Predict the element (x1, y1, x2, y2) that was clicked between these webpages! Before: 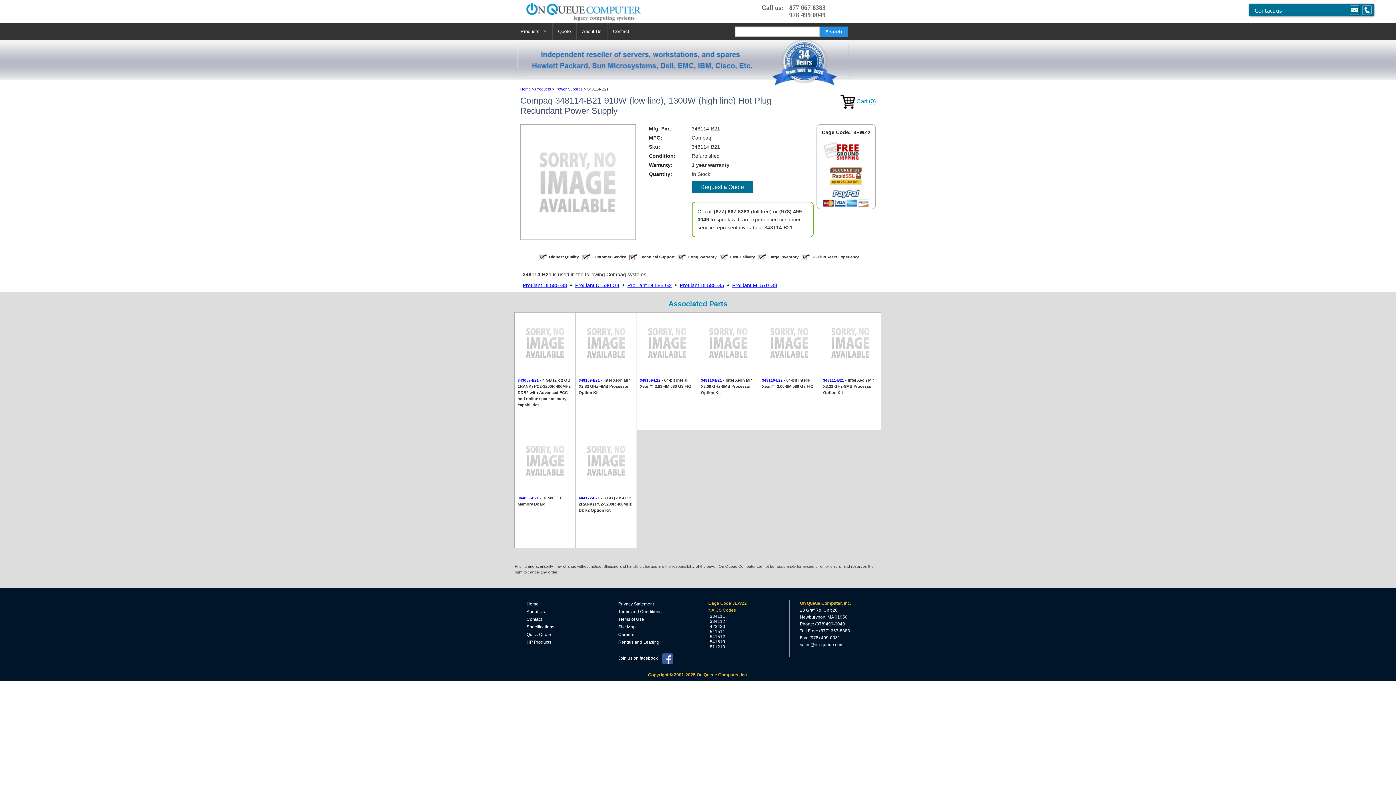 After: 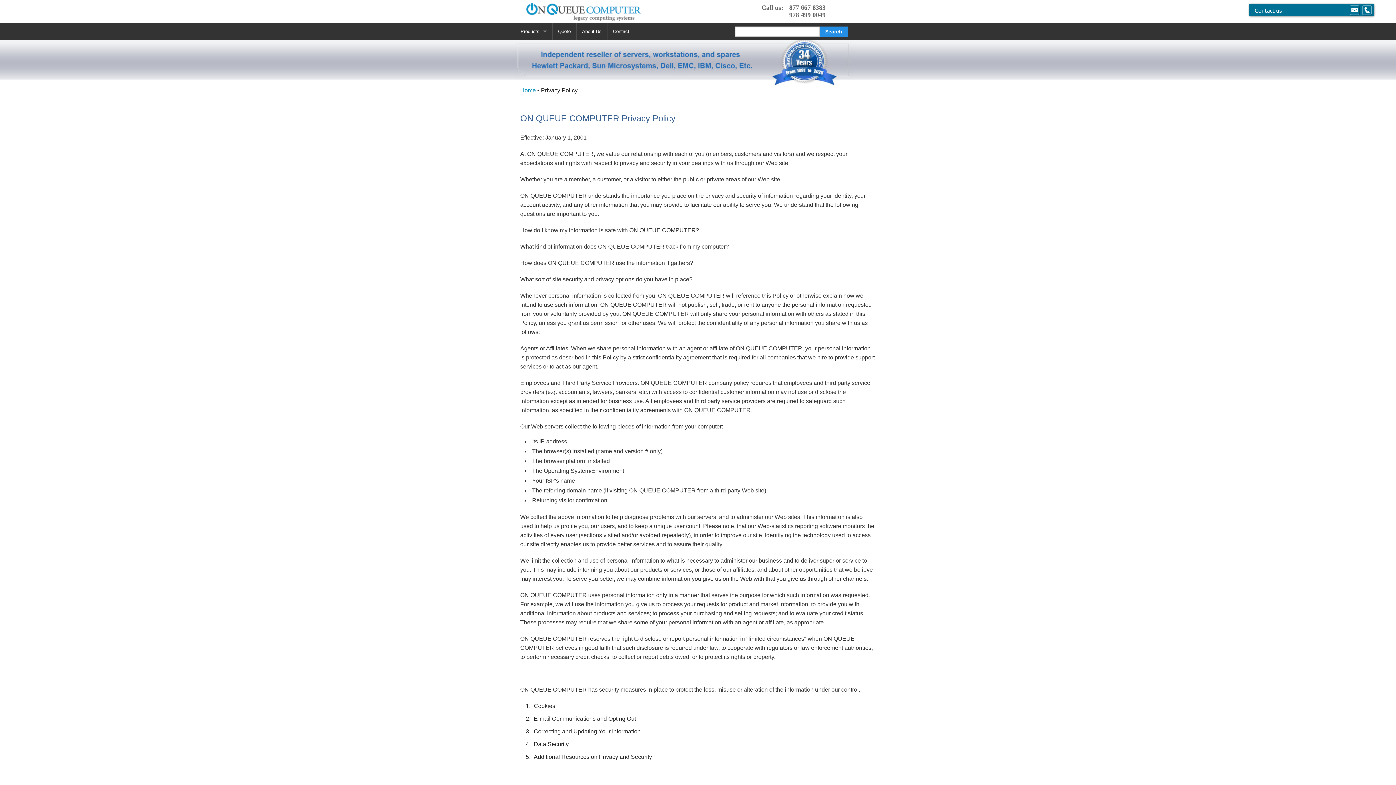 Action: bbox: (618, 601, 654, 607) label: Privacy Statement